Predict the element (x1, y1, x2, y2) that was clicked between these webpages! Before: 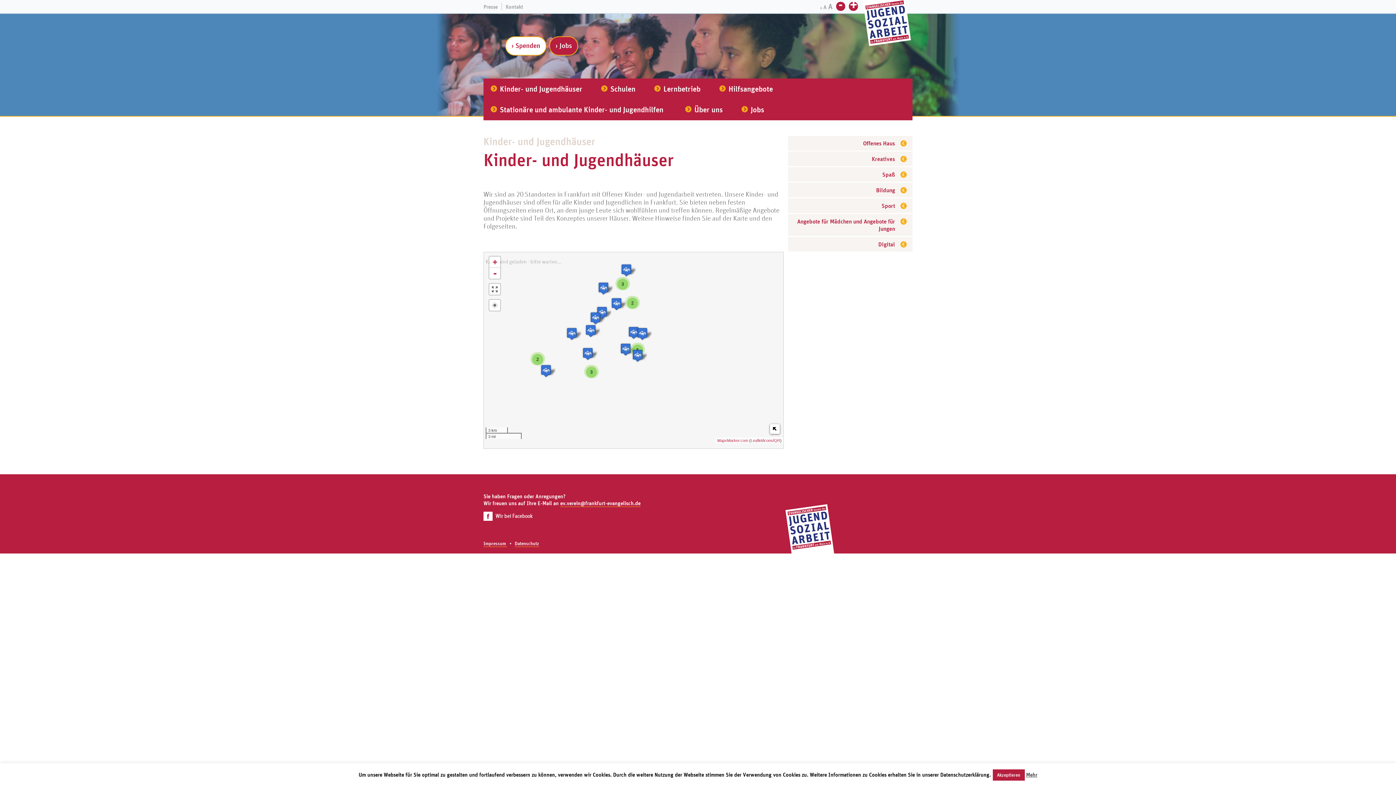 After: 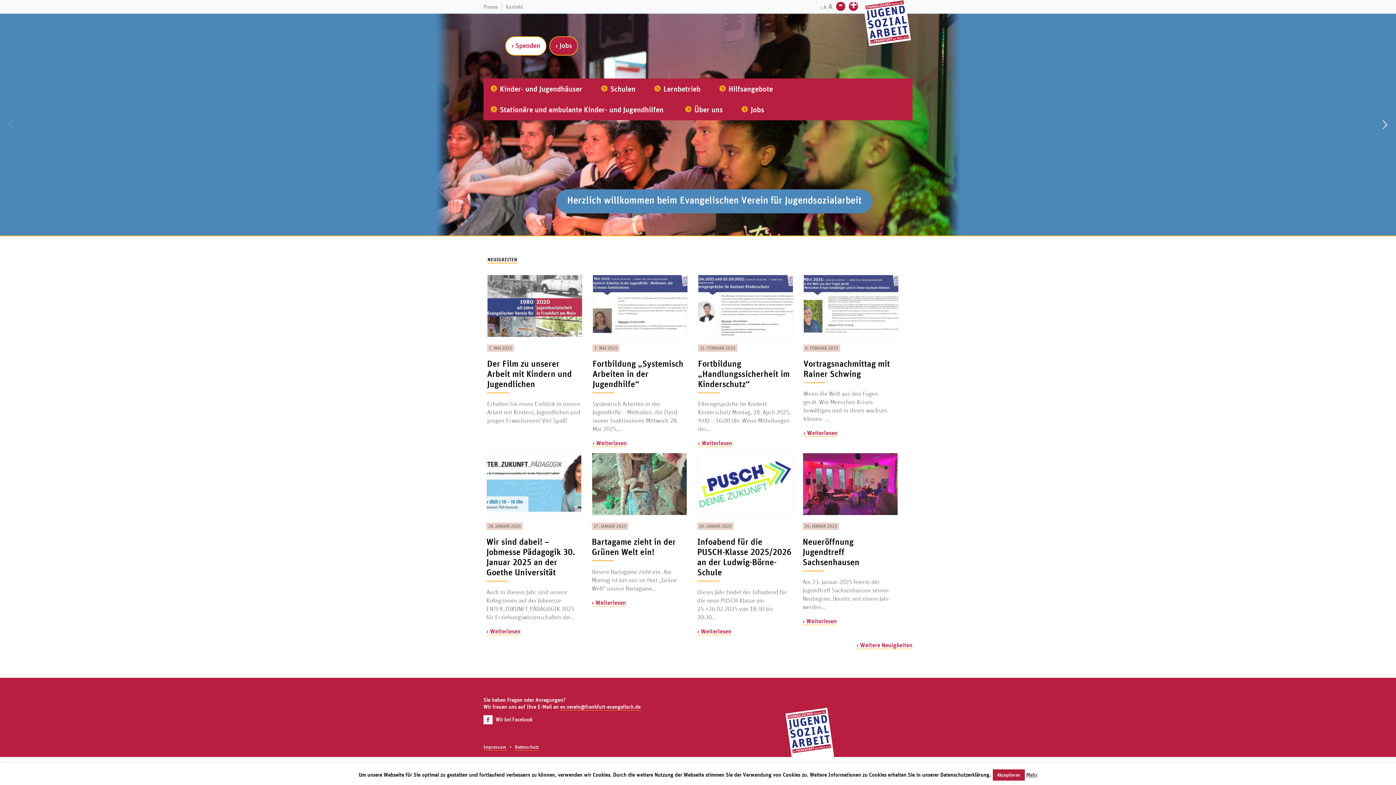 Action: bbox: (861, 41, 912, 49)